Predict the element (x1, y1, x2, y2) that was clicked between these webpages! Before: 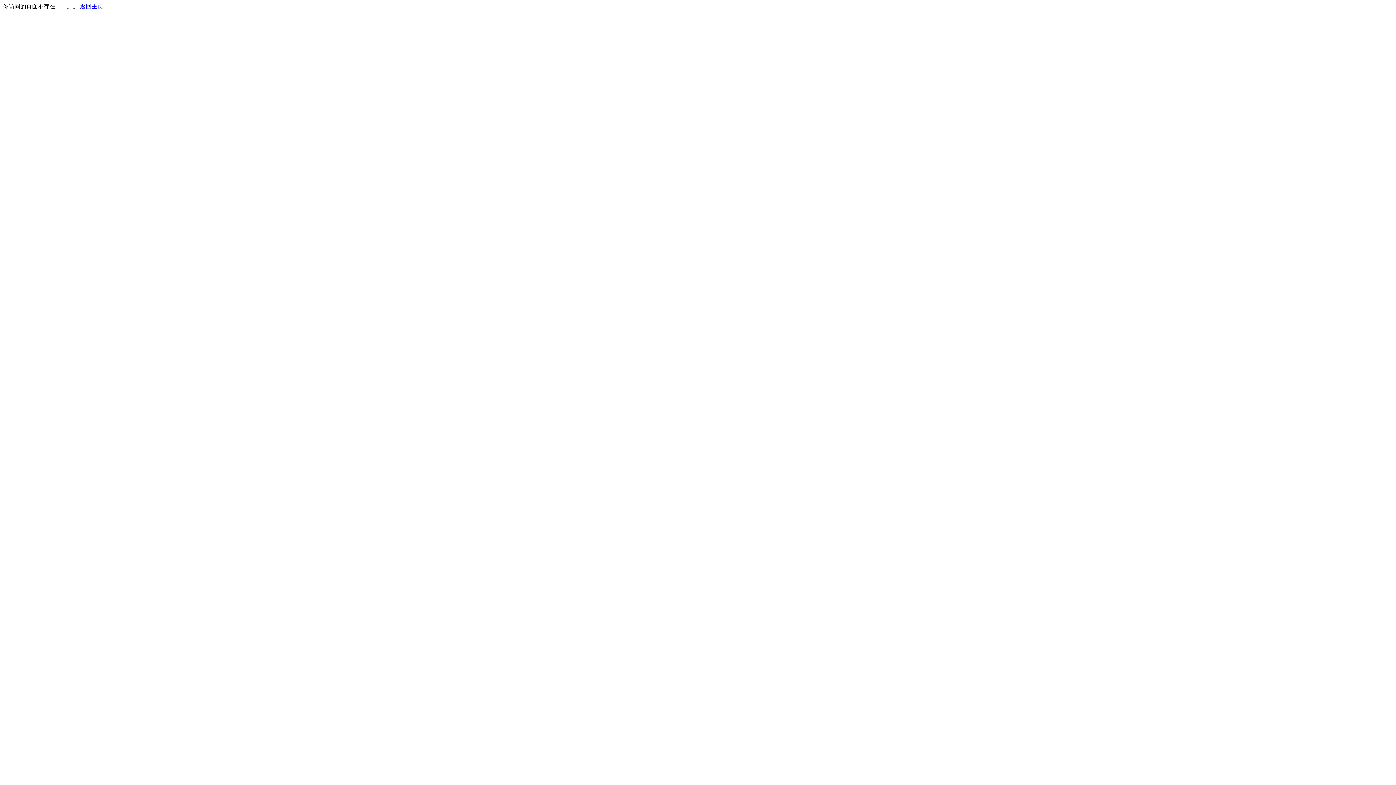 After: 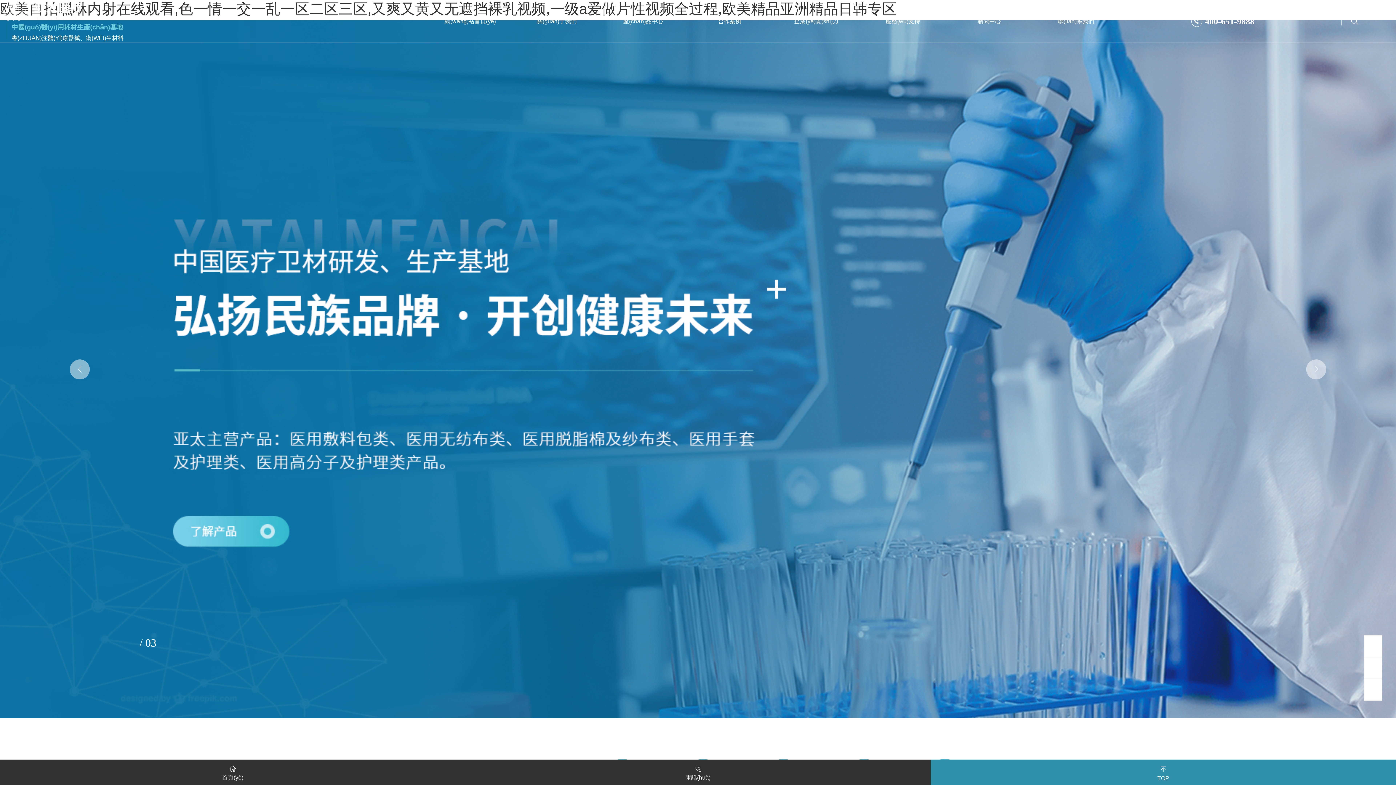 Action: label: 返回主页 bbox: (80, 3, 103, 9)